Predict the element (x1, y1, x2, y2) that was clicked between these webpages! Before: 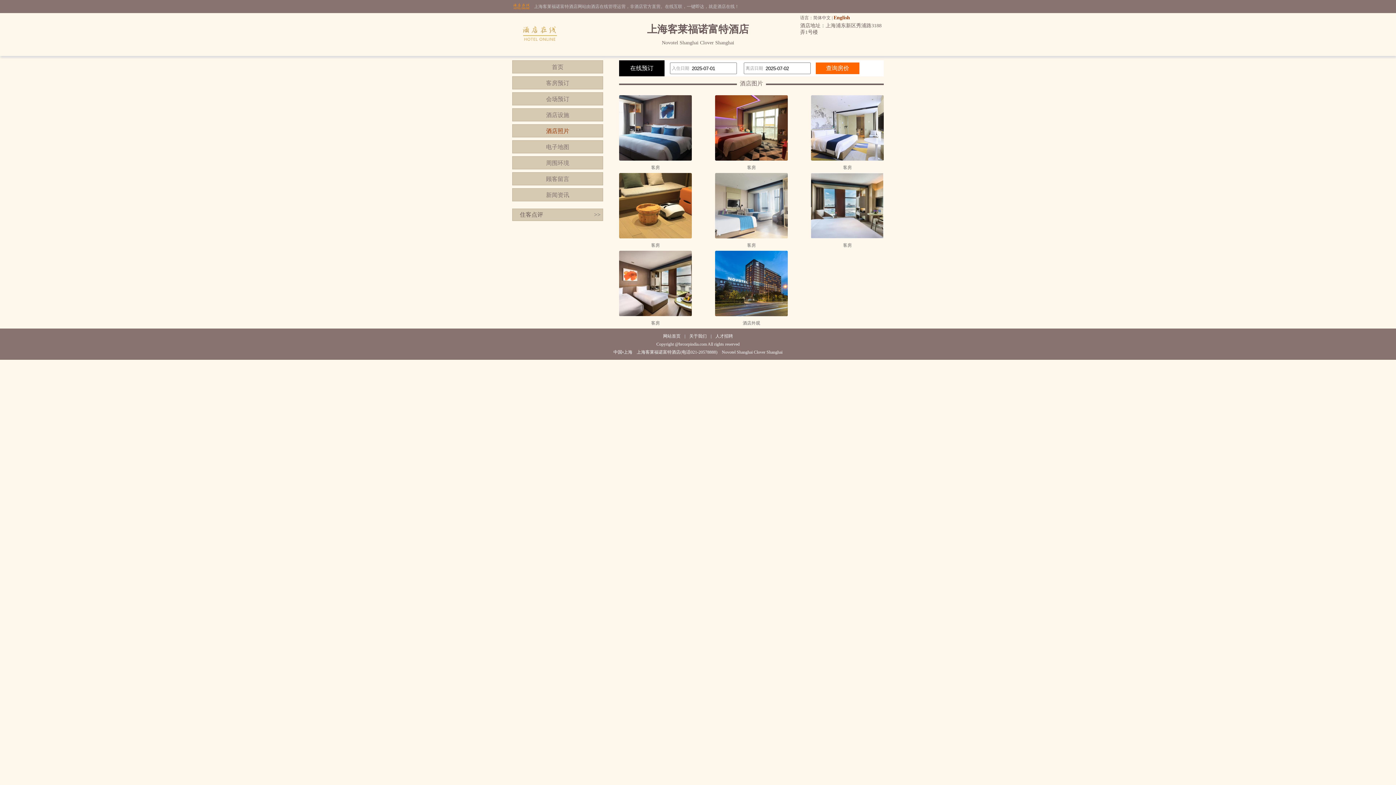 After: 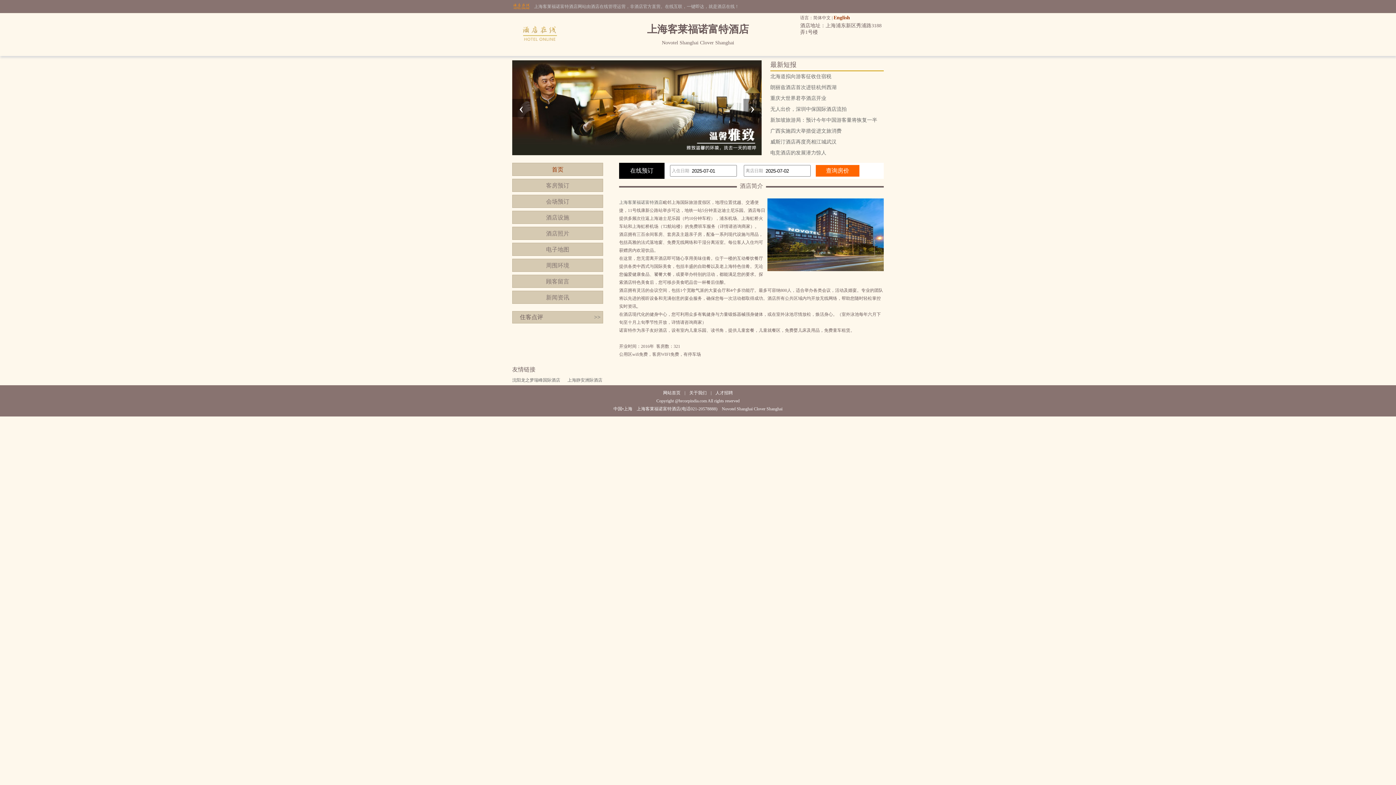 Action: label: 首页 bbox: (512, 60, 603, 73)